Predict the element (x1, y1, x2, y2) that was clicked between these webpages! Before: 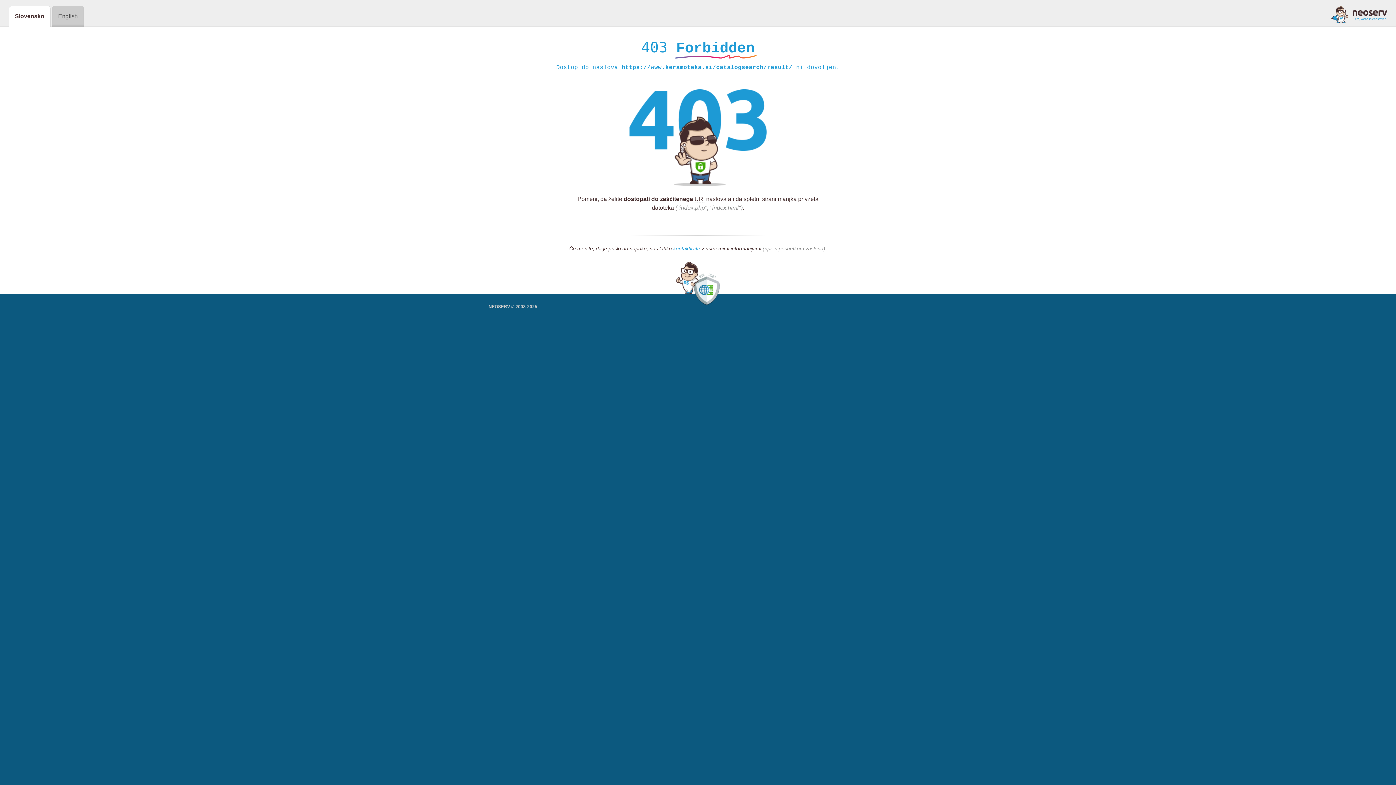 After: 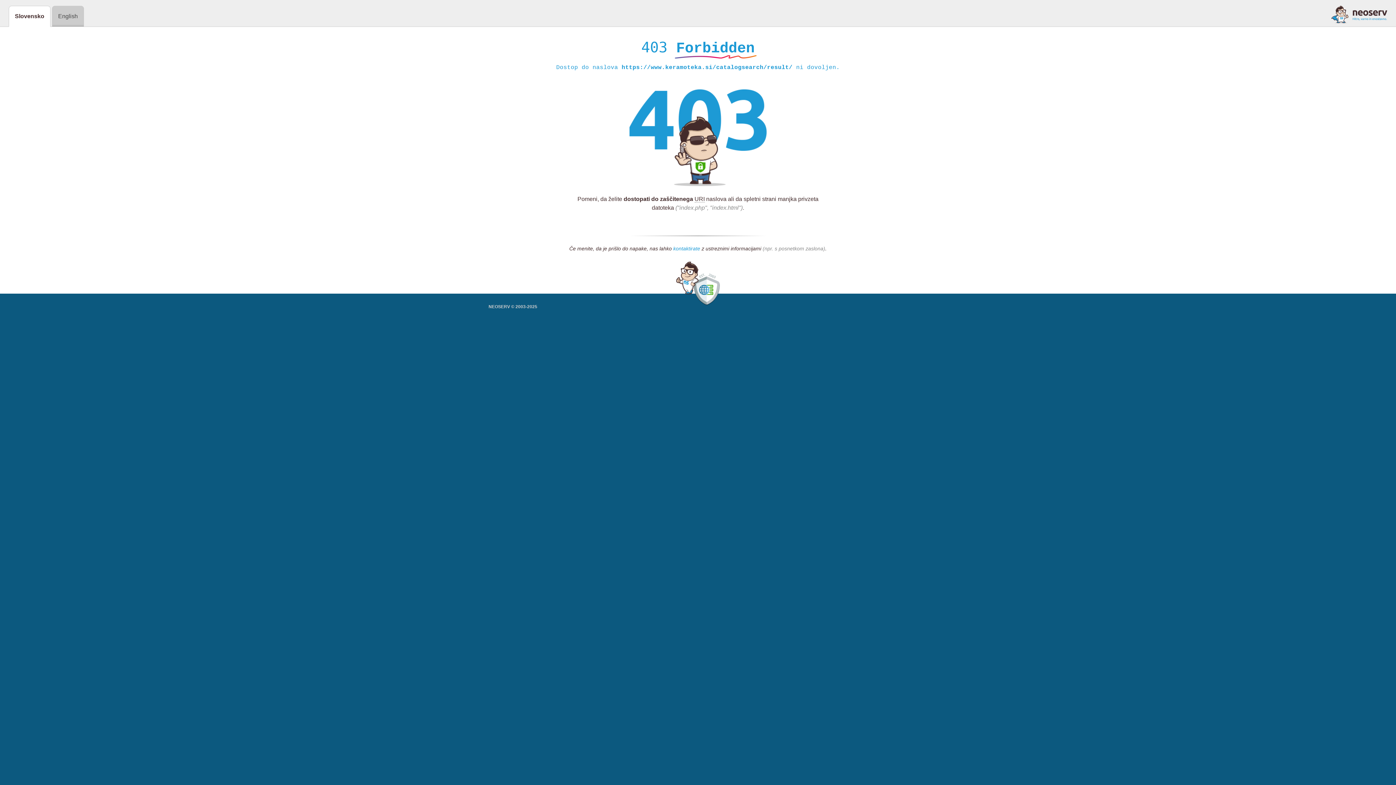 Action: label: kontaktirate bbox: (673, 245, 700, 252)